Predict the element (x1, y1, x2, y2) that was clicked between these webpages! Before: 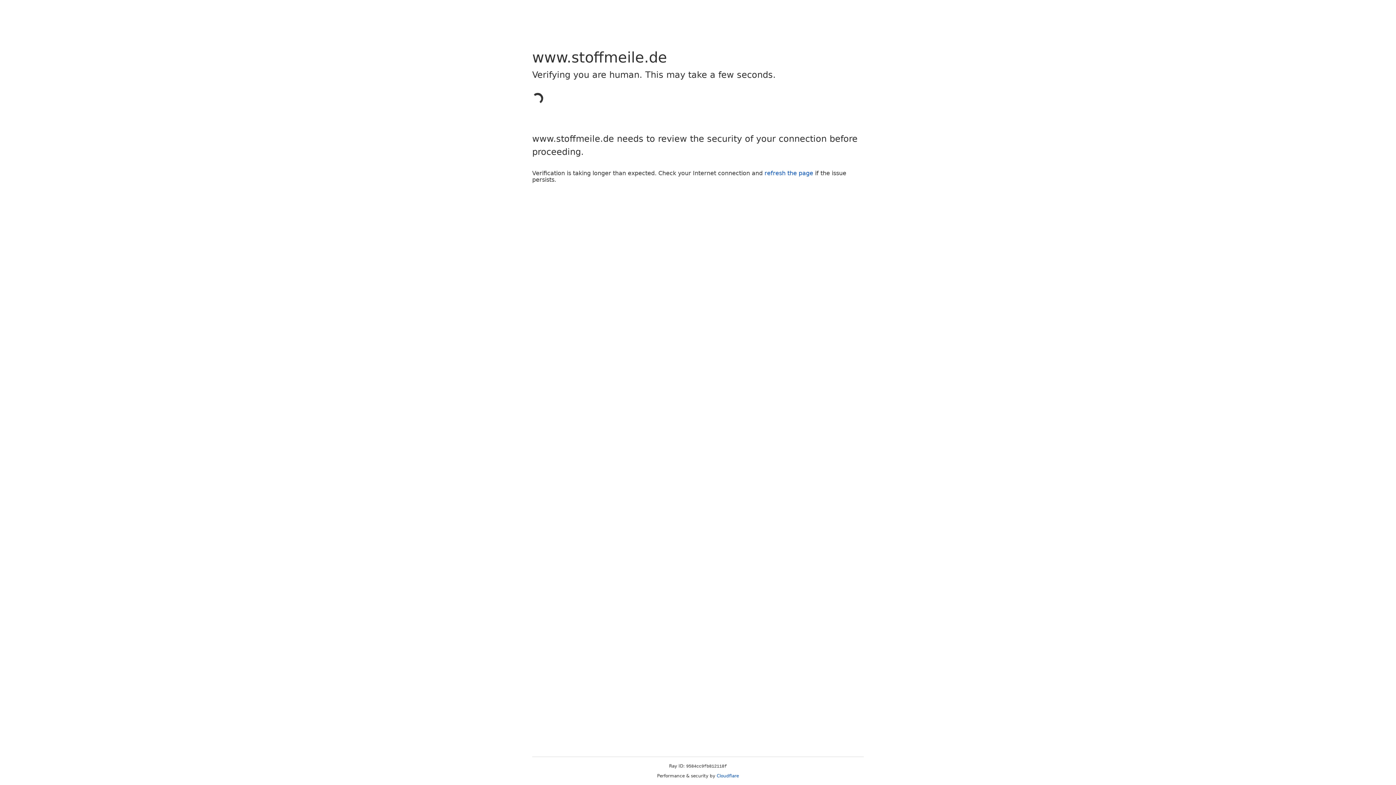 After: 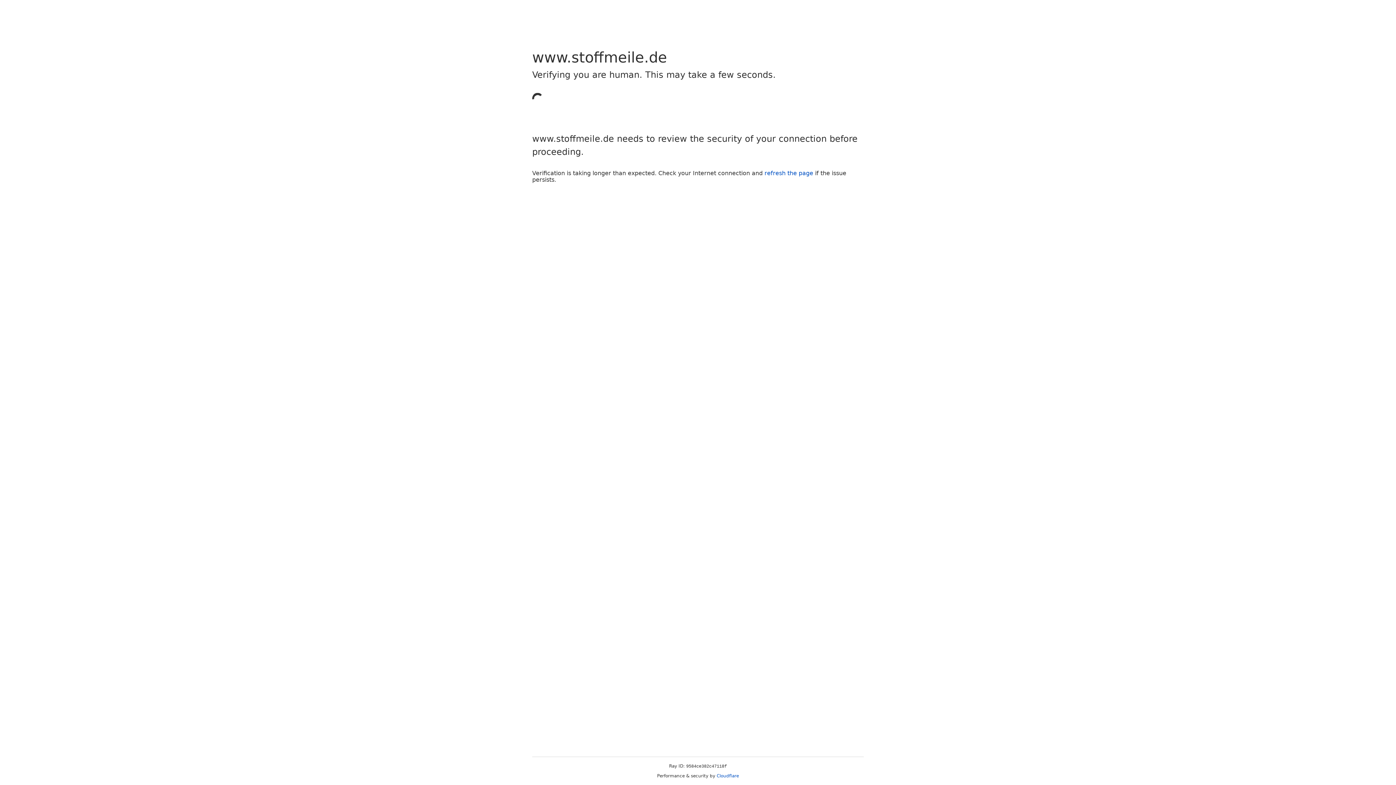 Action: bbox: (764, 169, 813, 176) label: refresh the page